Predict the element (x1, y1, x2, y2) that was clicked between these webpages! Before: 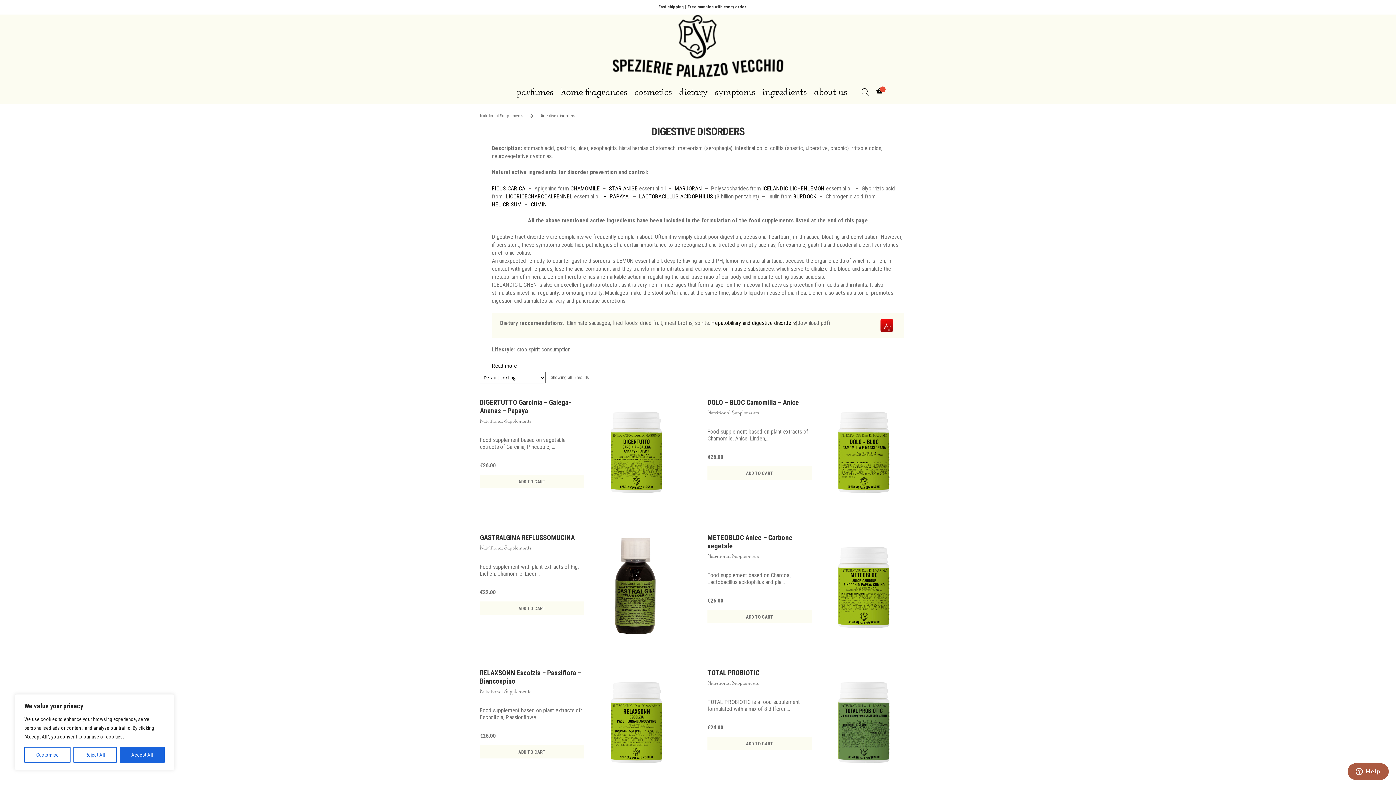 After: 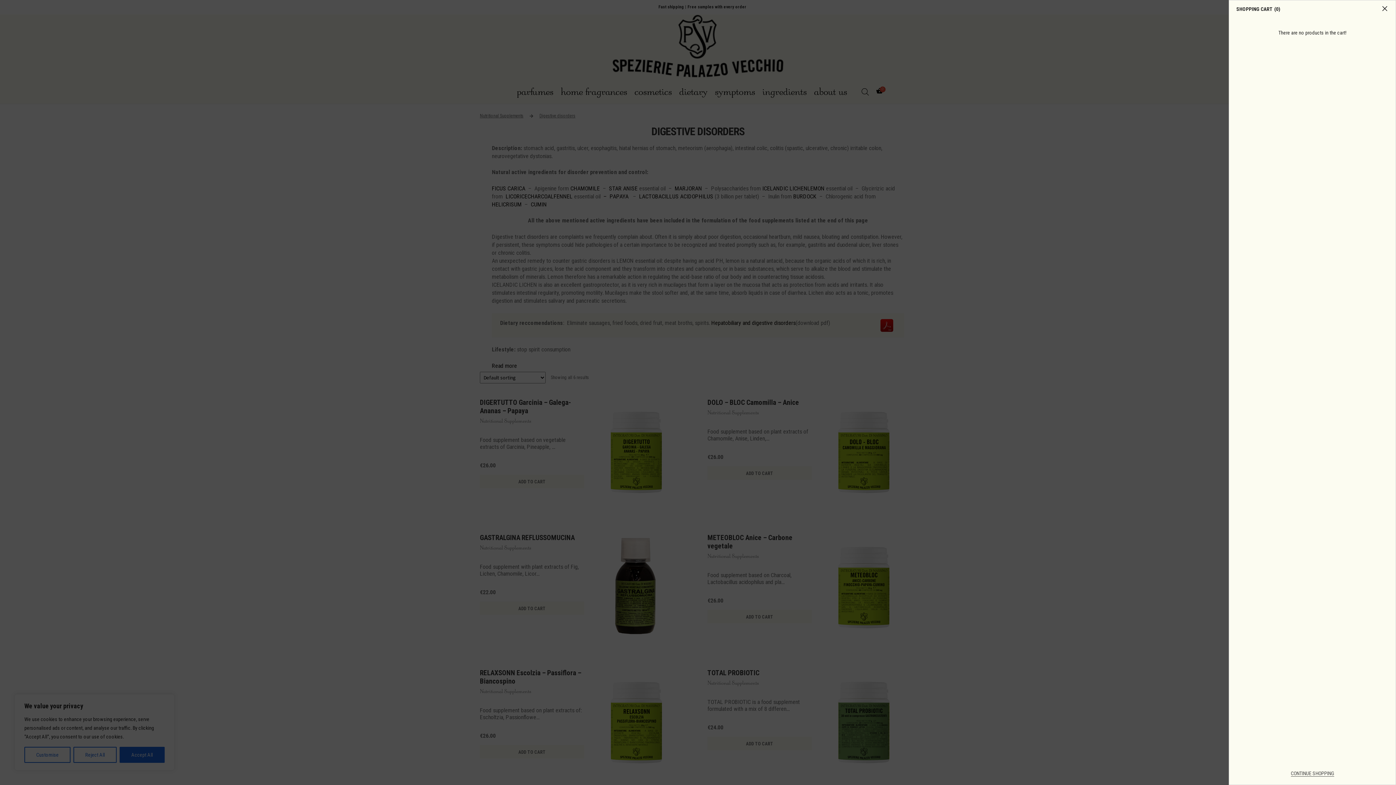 Action: bbox: (874, 90, 883, 95)